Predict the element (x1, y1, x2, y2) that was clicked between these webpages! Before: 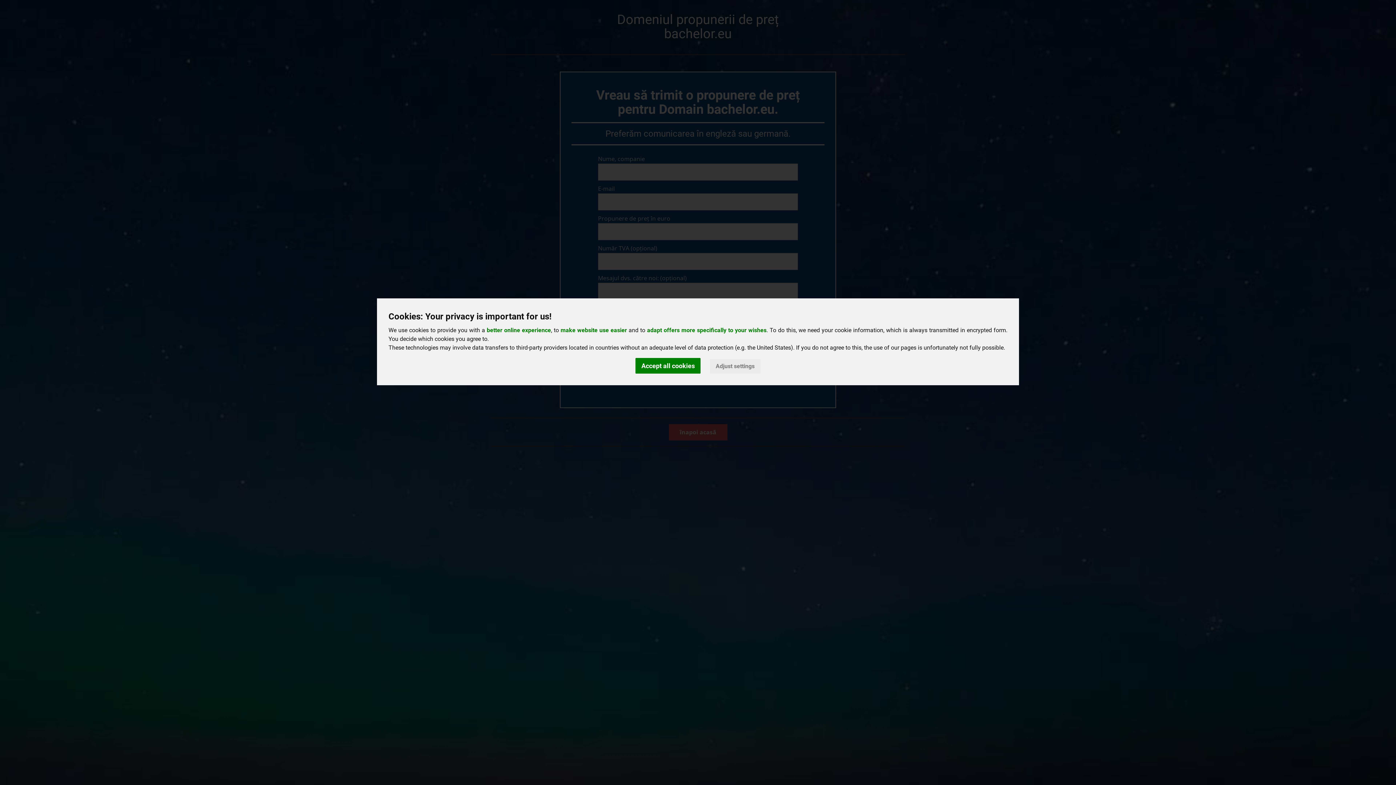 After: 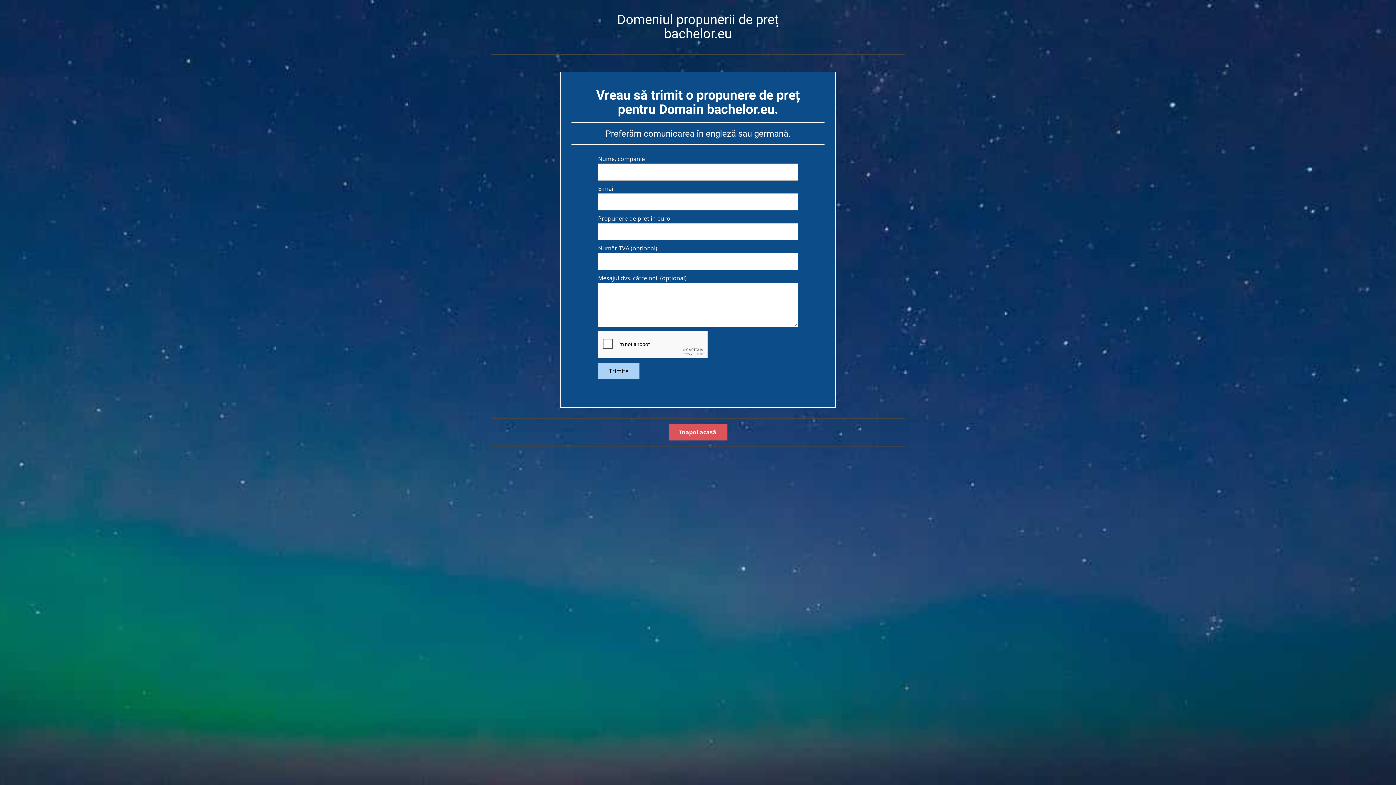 Action: label: Accept all cookies bbox: (635, 358, 700, 373)